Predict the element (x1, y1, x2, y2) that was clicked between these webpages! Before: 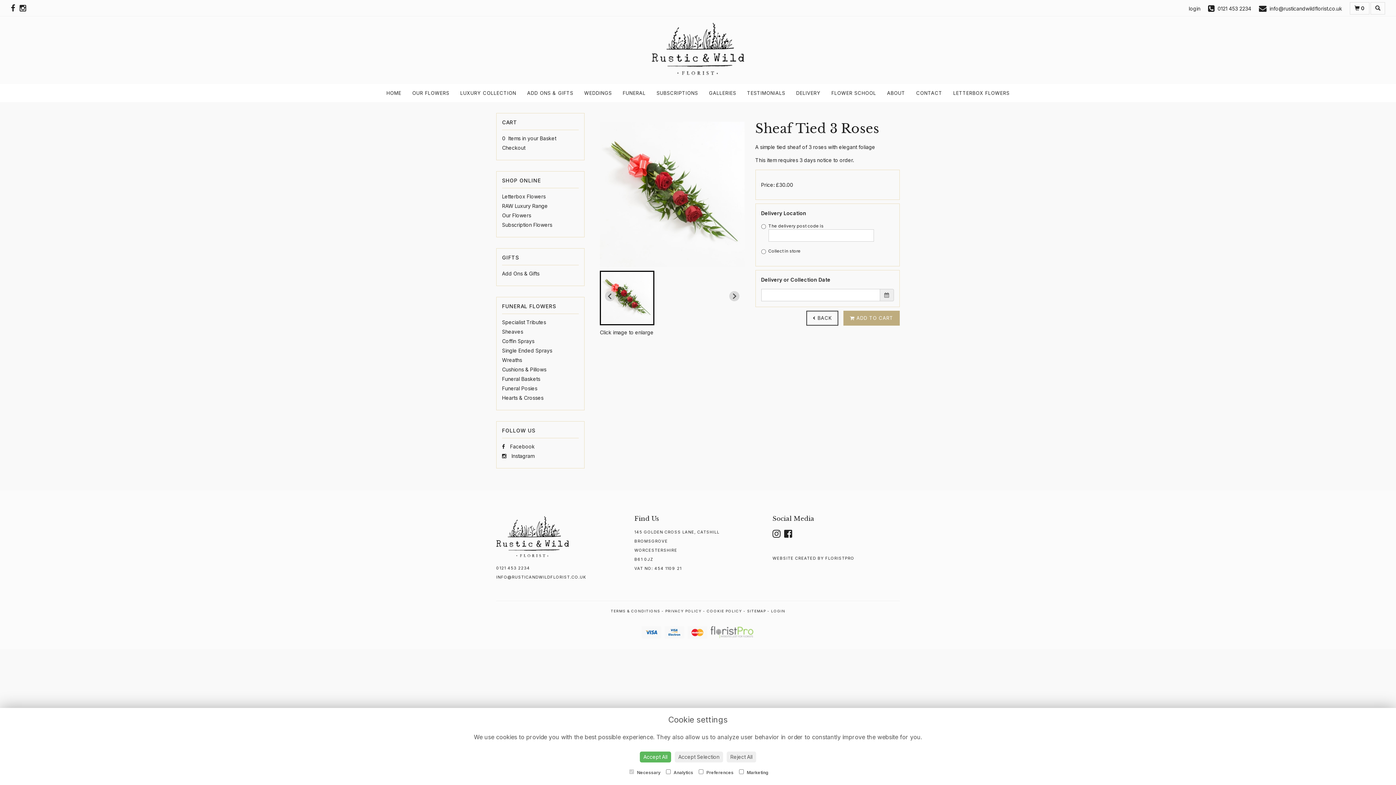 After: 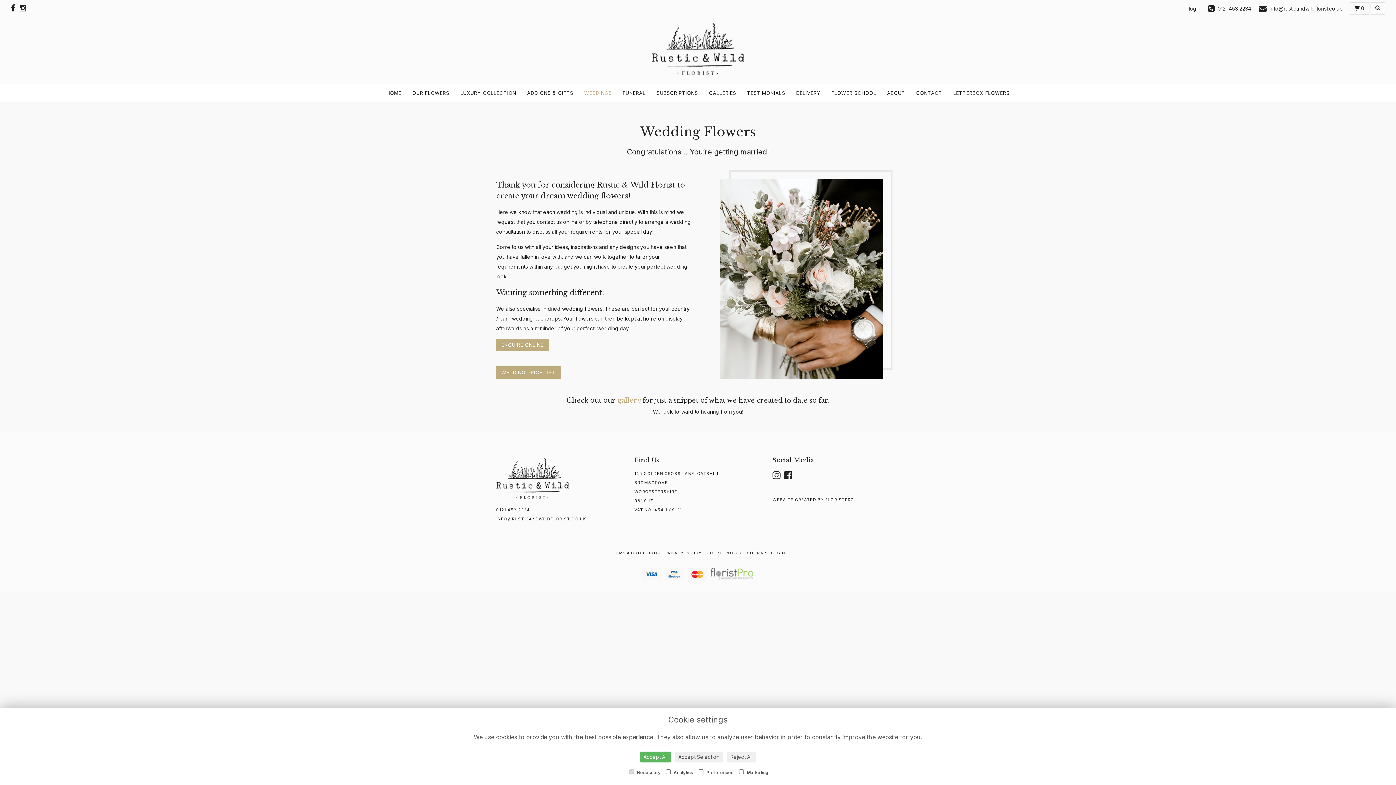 Action: label: WEDDINGS bbox: (578, 84, 617, 102)